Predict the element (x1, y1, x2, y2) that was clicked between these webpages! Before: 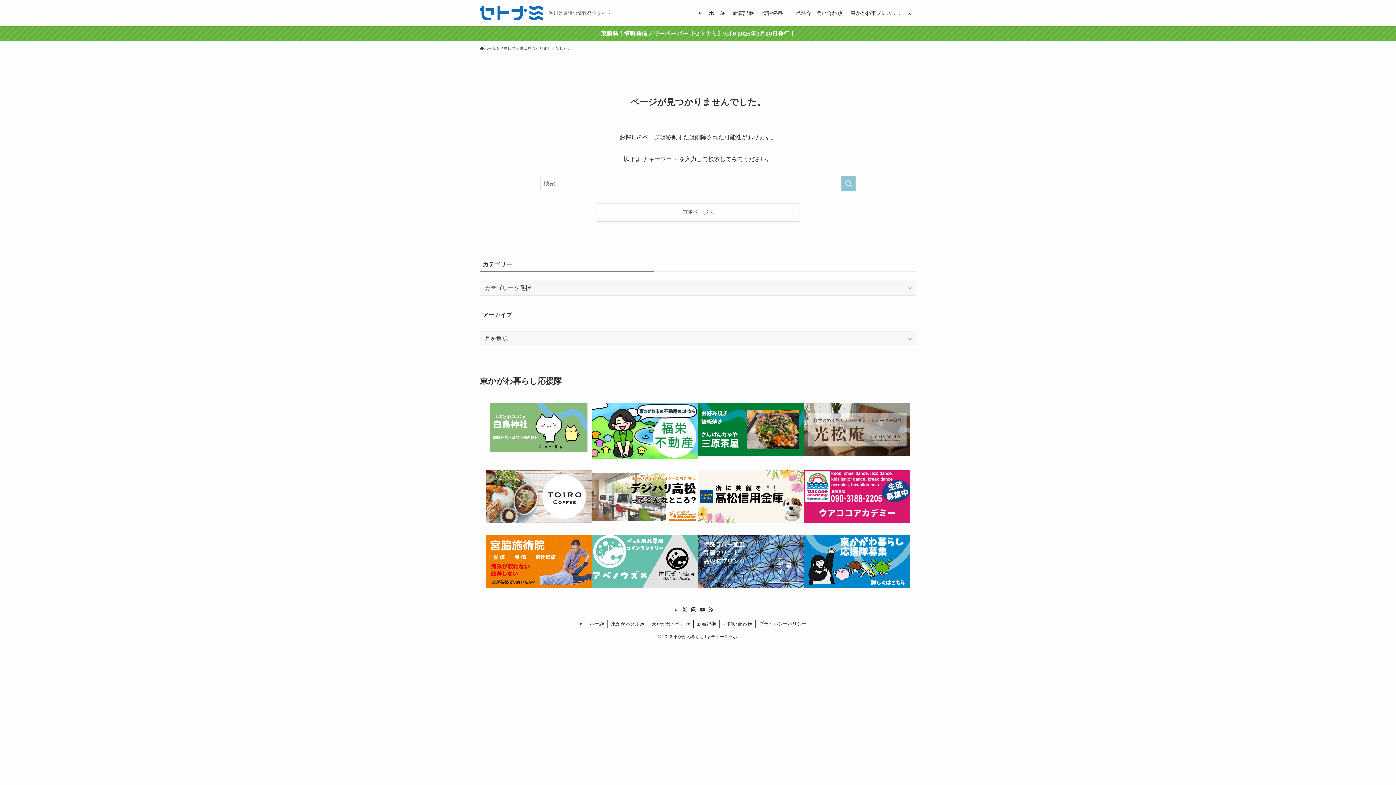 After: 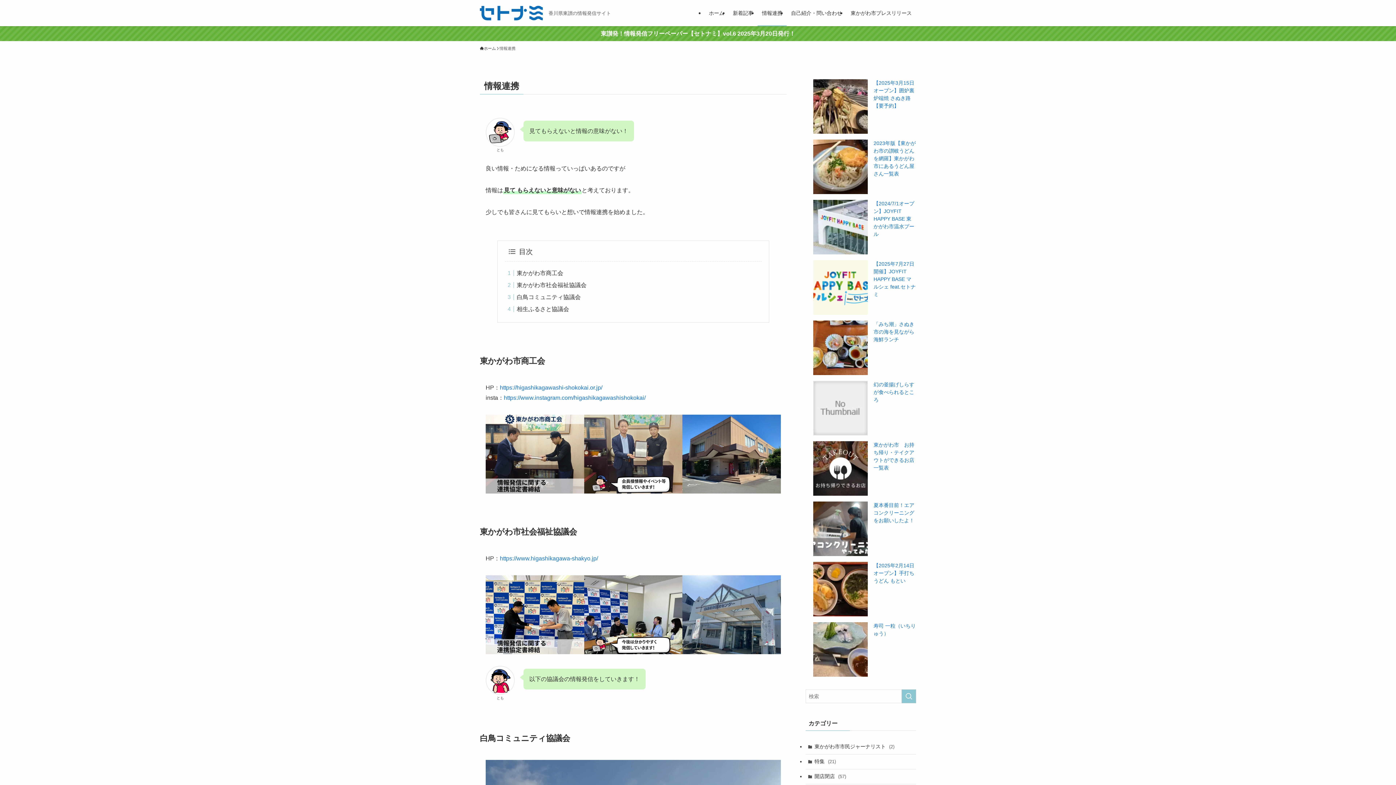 Action: label: 情報連携 bbox: (757, 0, 786, 26)